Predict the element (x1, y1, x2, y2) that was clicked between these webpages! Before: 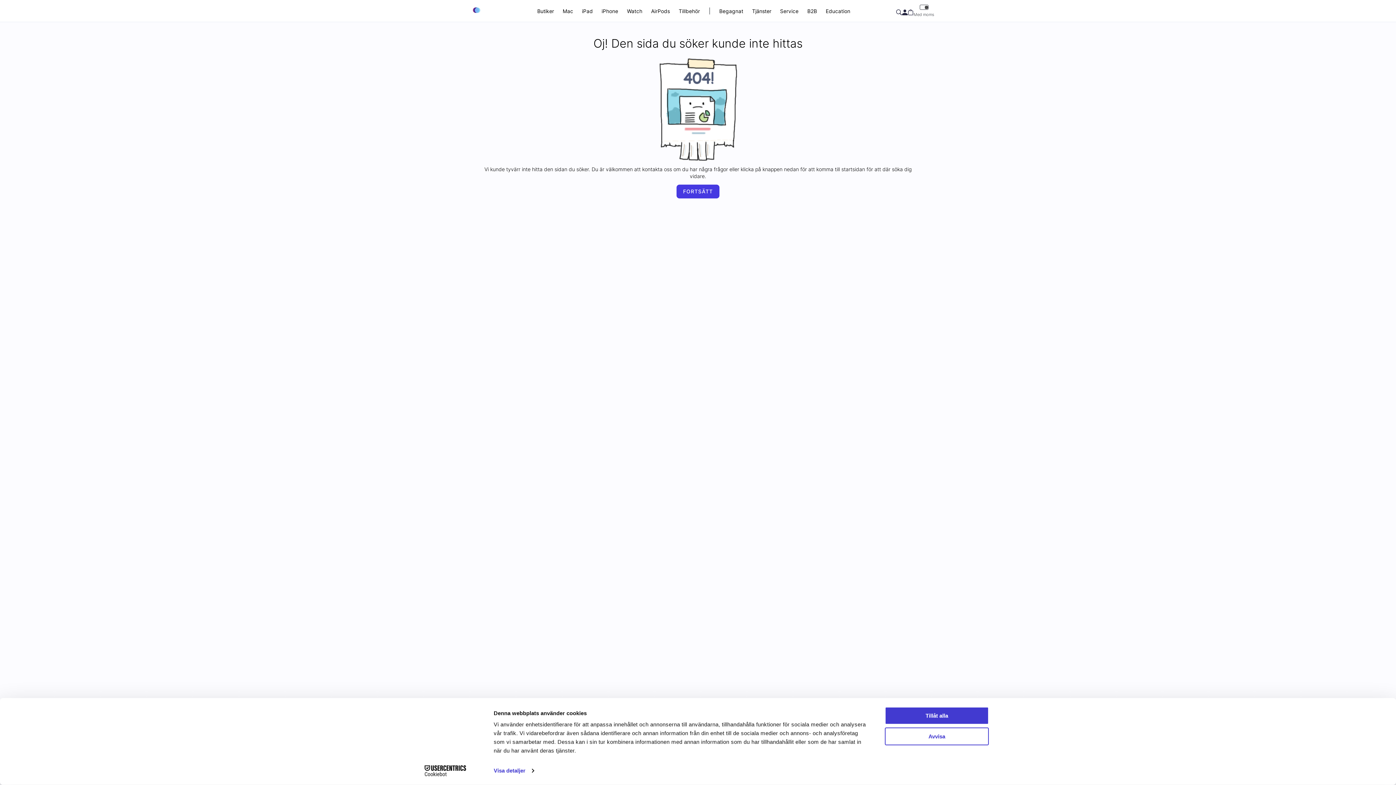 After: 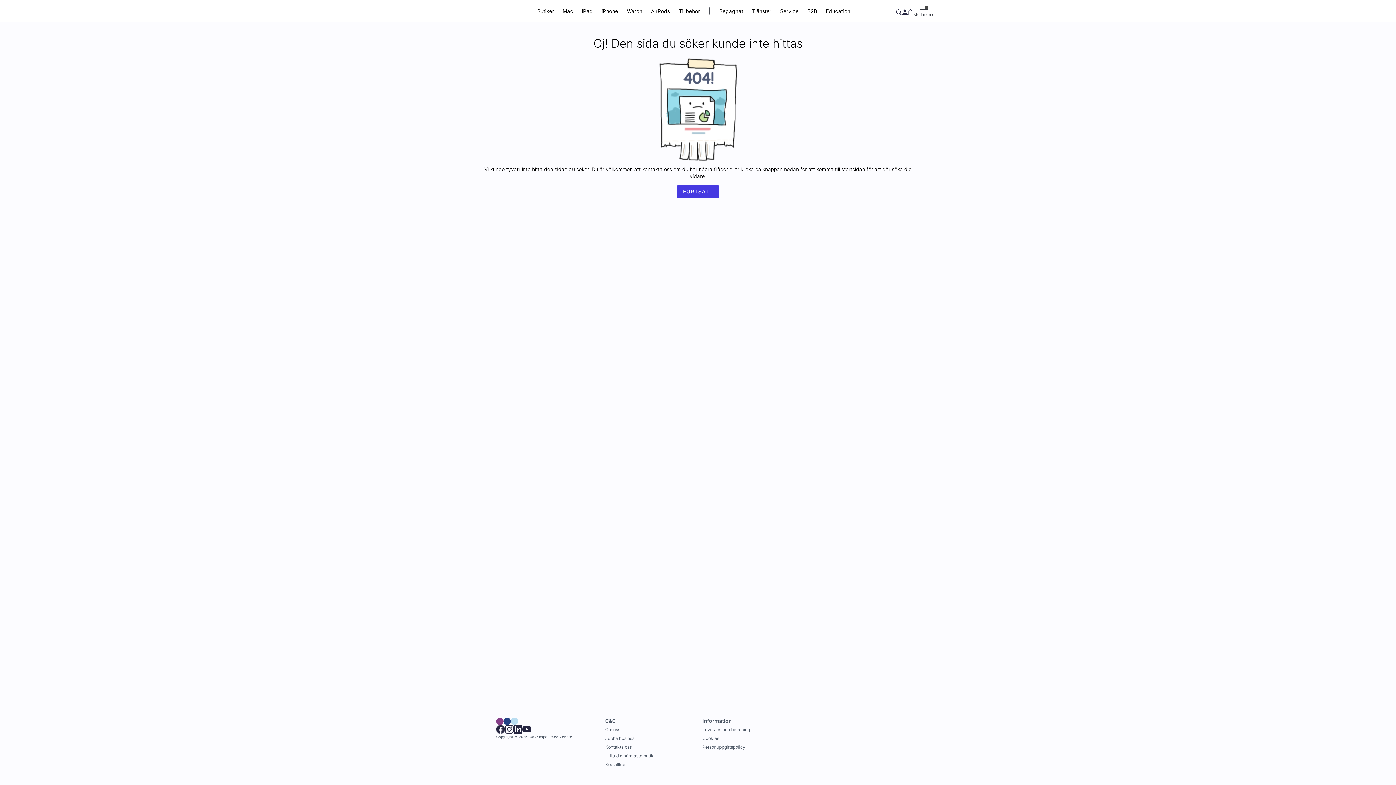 Action: bbox: (885, 707, 989, 725) label: Tillåt alla